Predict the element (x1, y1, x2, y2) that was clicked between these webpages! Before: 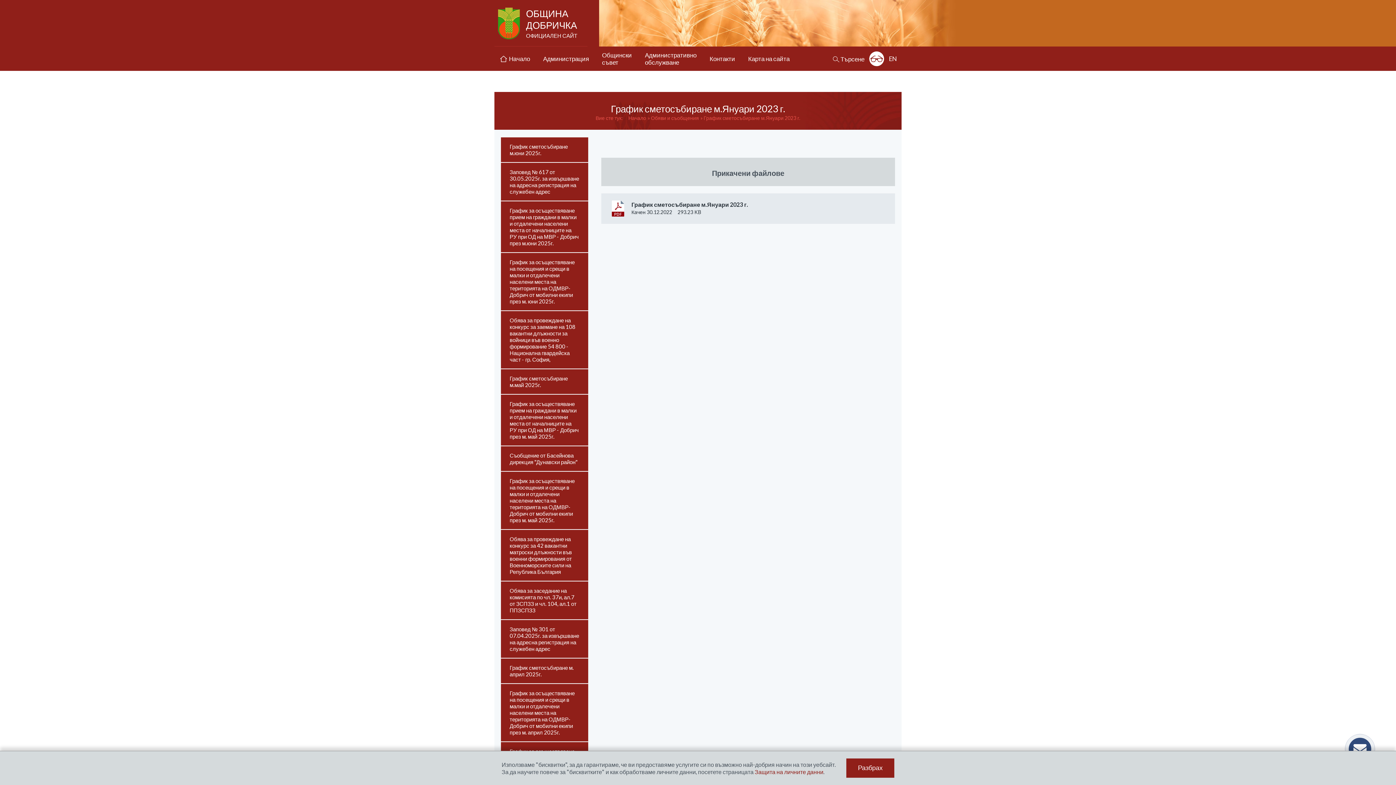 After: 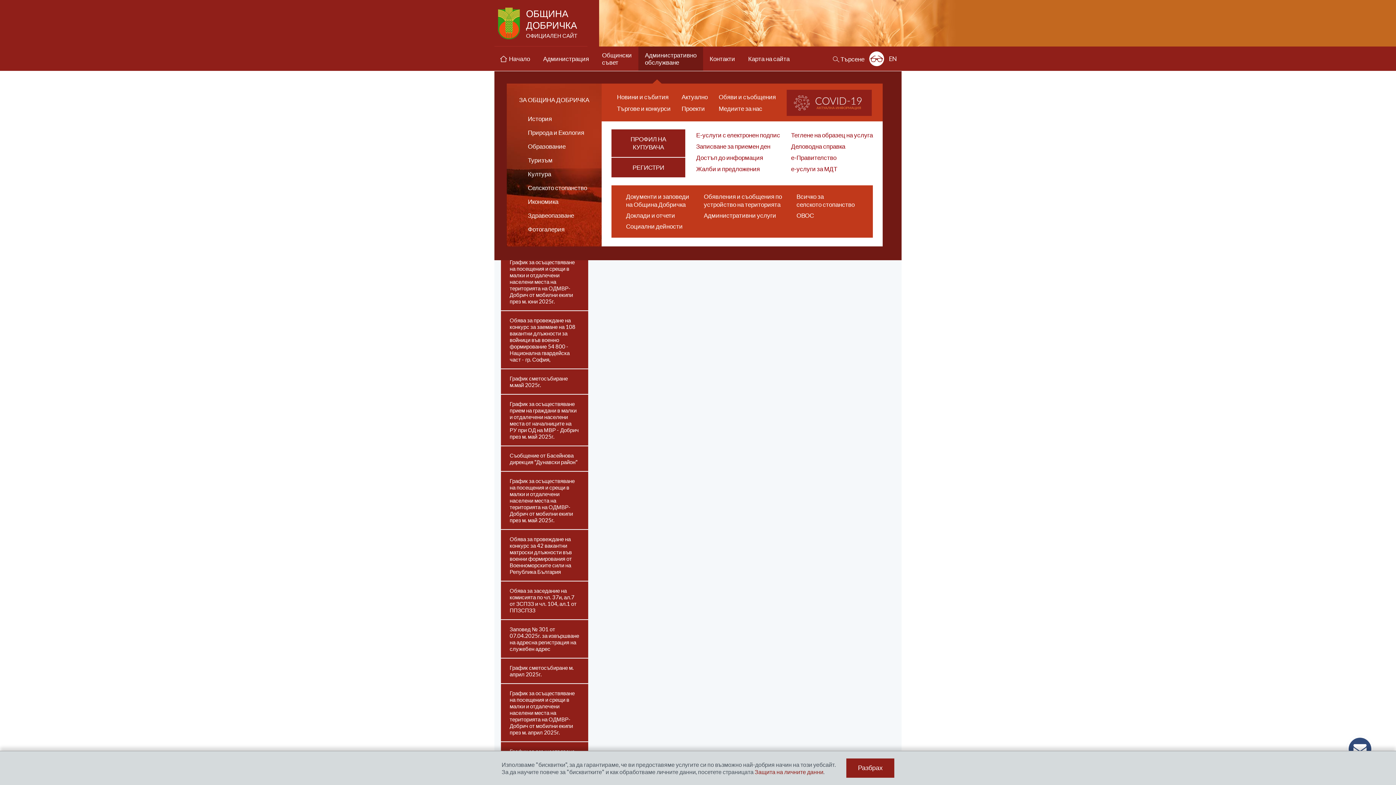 Action: label: Административно
обслужване bbox: (638, 46, 703, 70)